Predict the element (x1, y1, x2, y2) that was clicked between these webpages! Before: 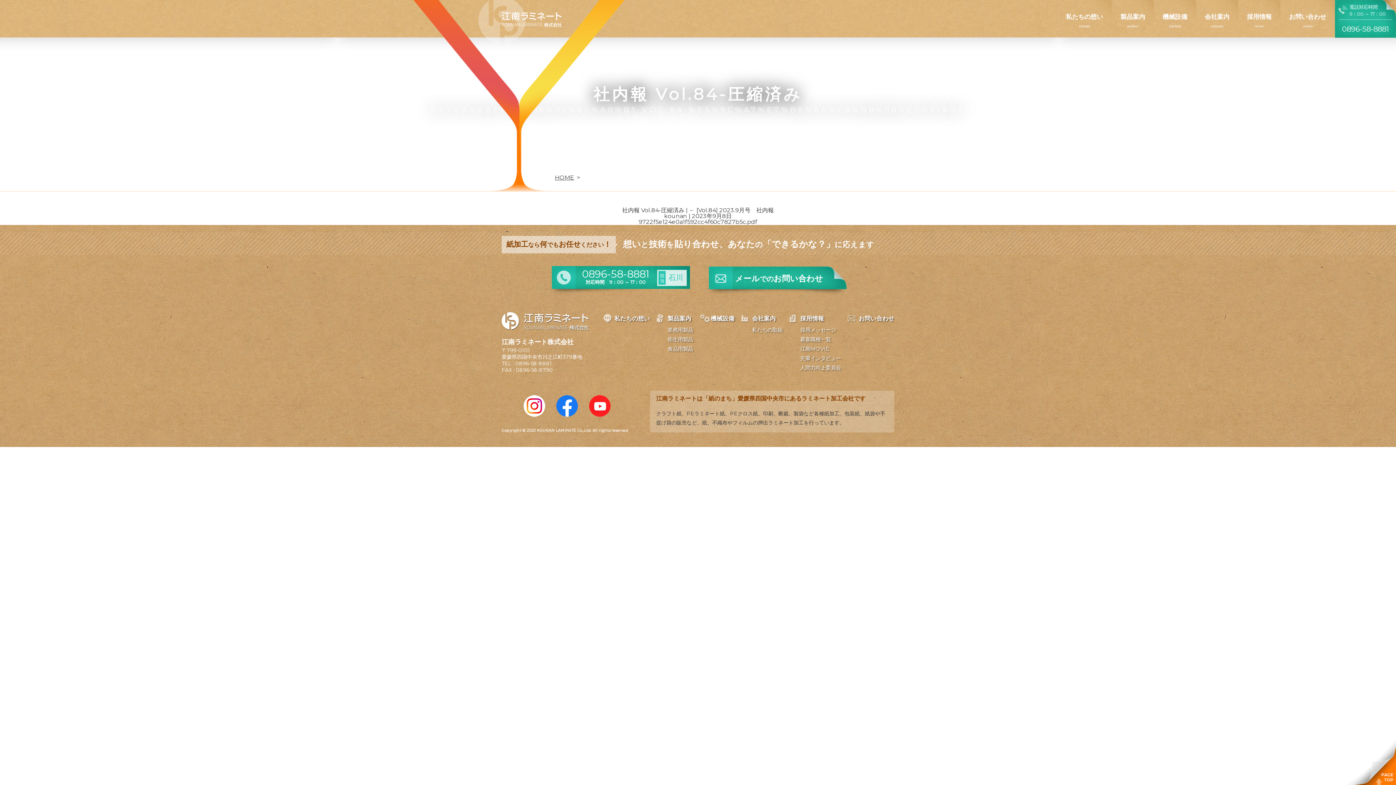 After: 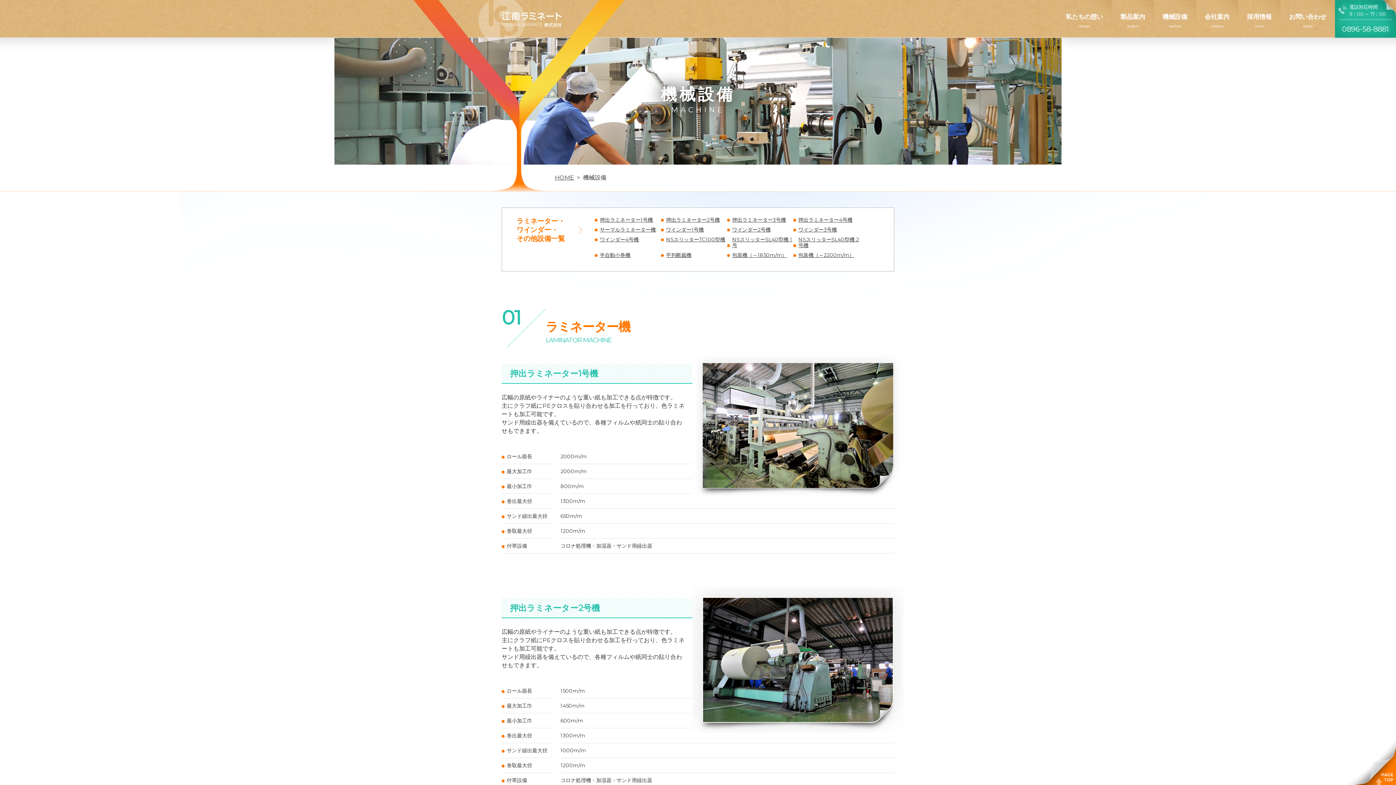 Action: label: 機械設備 bbox: (700, 312, 734, 325)